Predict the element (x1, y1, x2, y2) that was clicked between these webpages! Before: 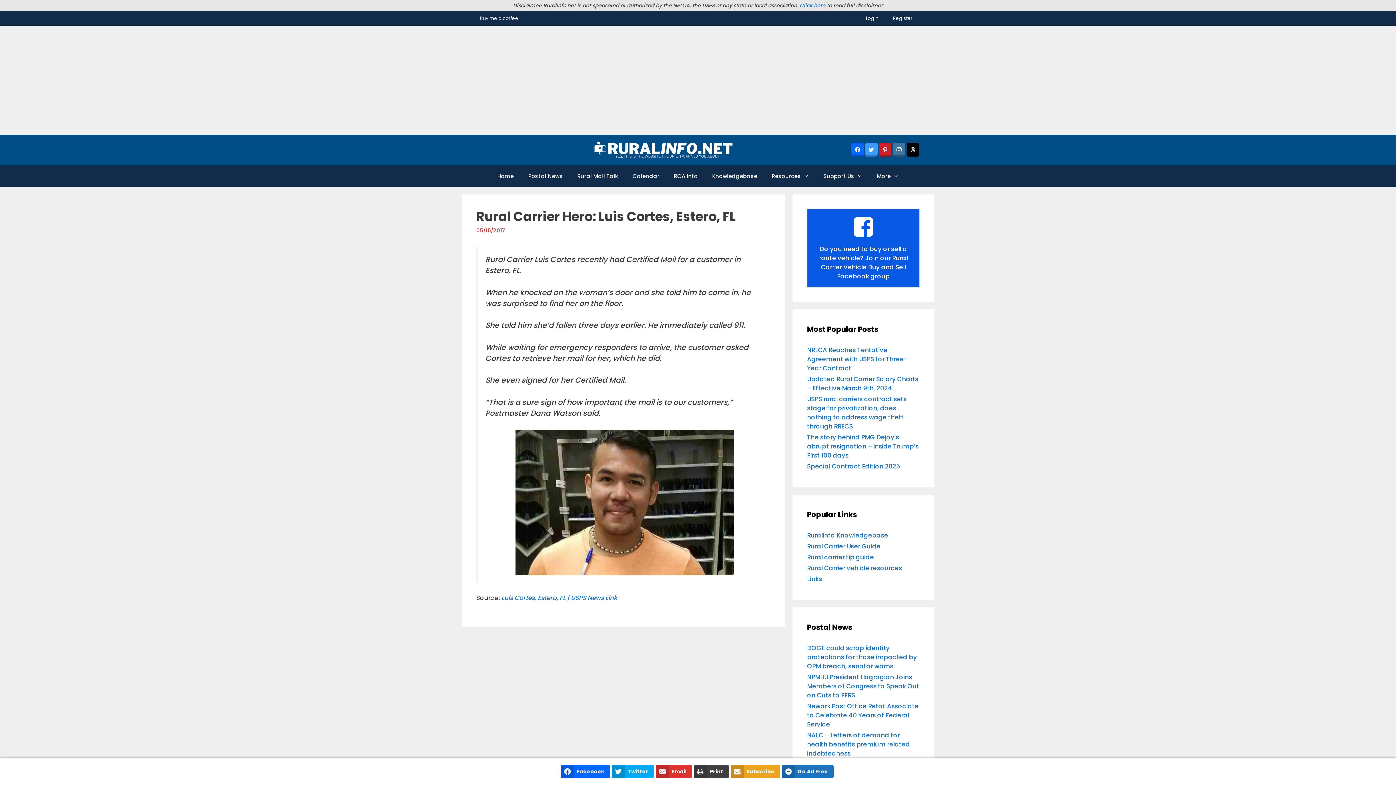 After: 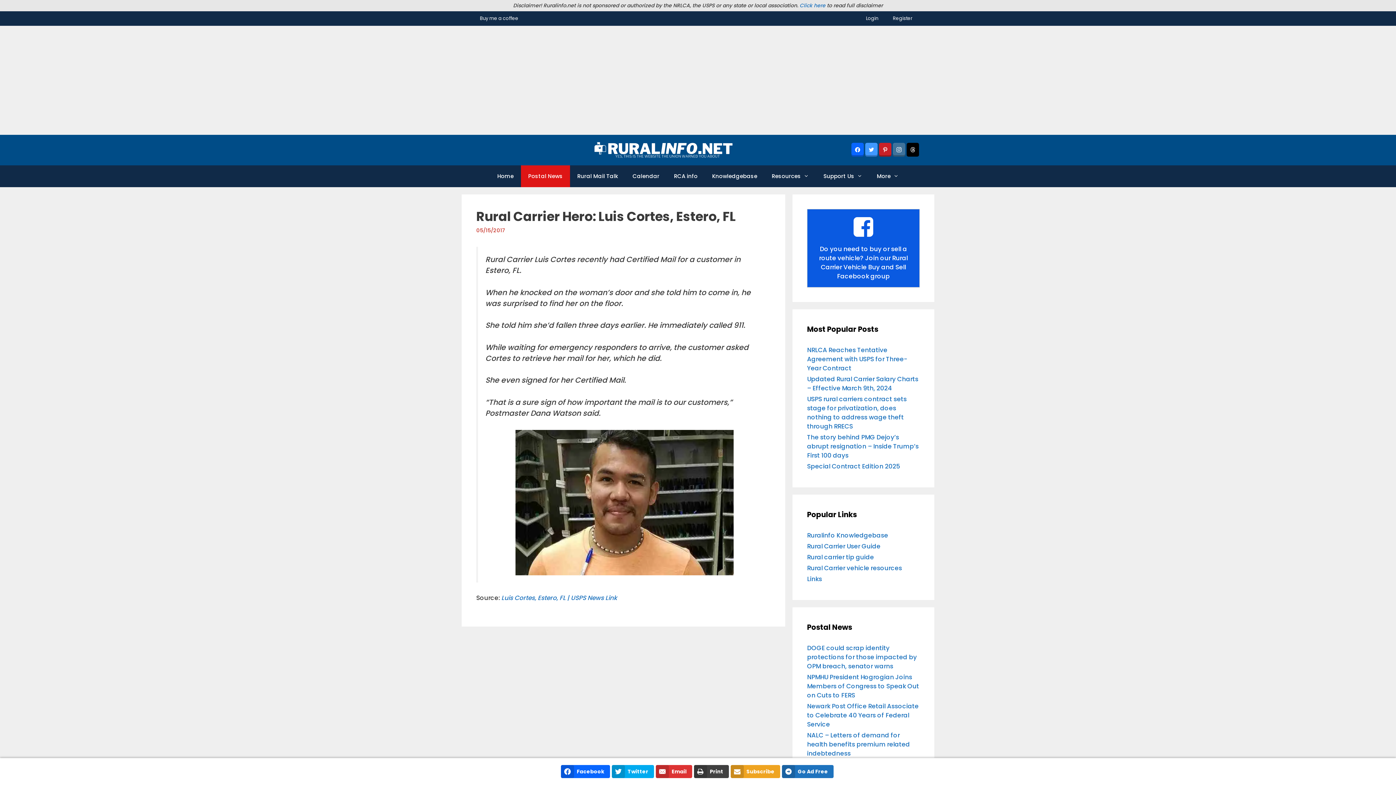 Action: label: Postal News bbox: (521, 165, 570, 187)